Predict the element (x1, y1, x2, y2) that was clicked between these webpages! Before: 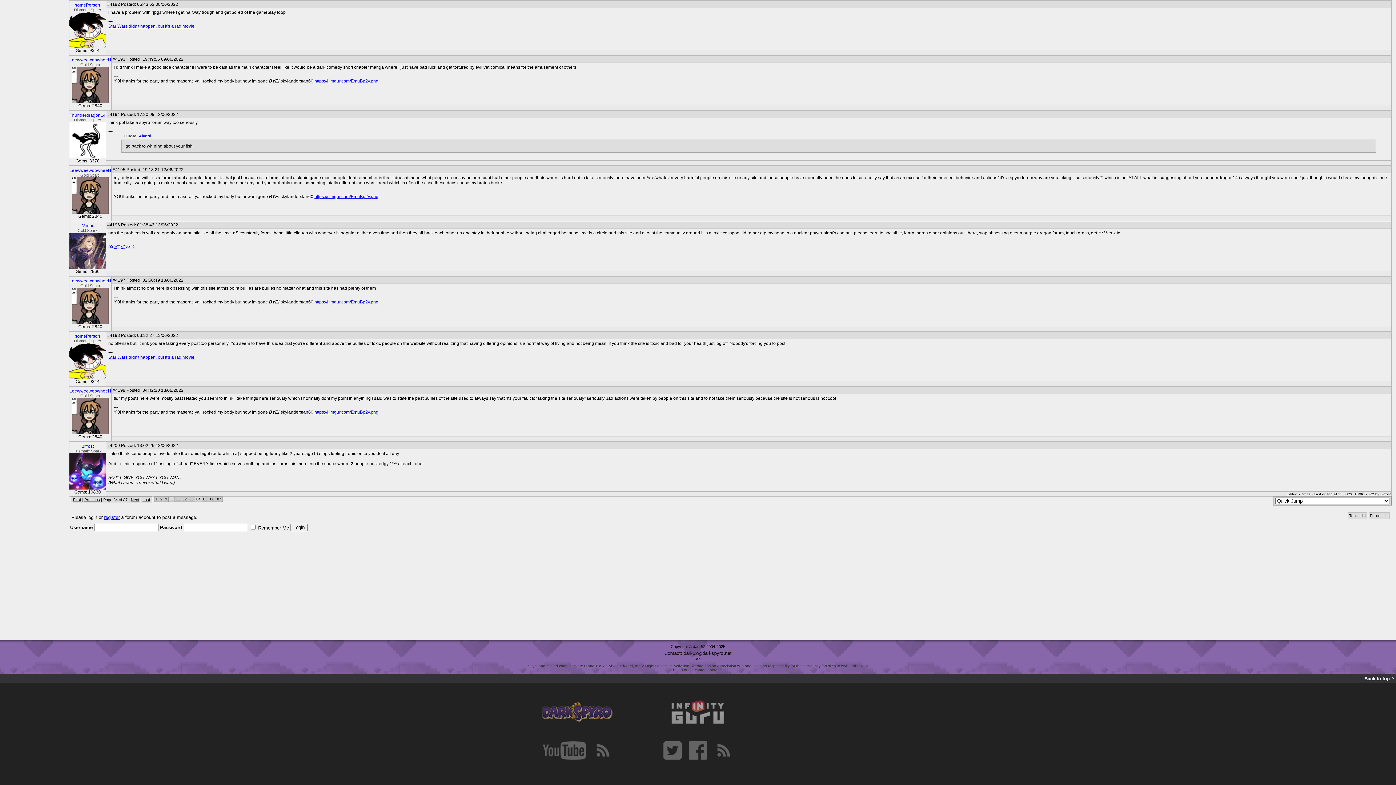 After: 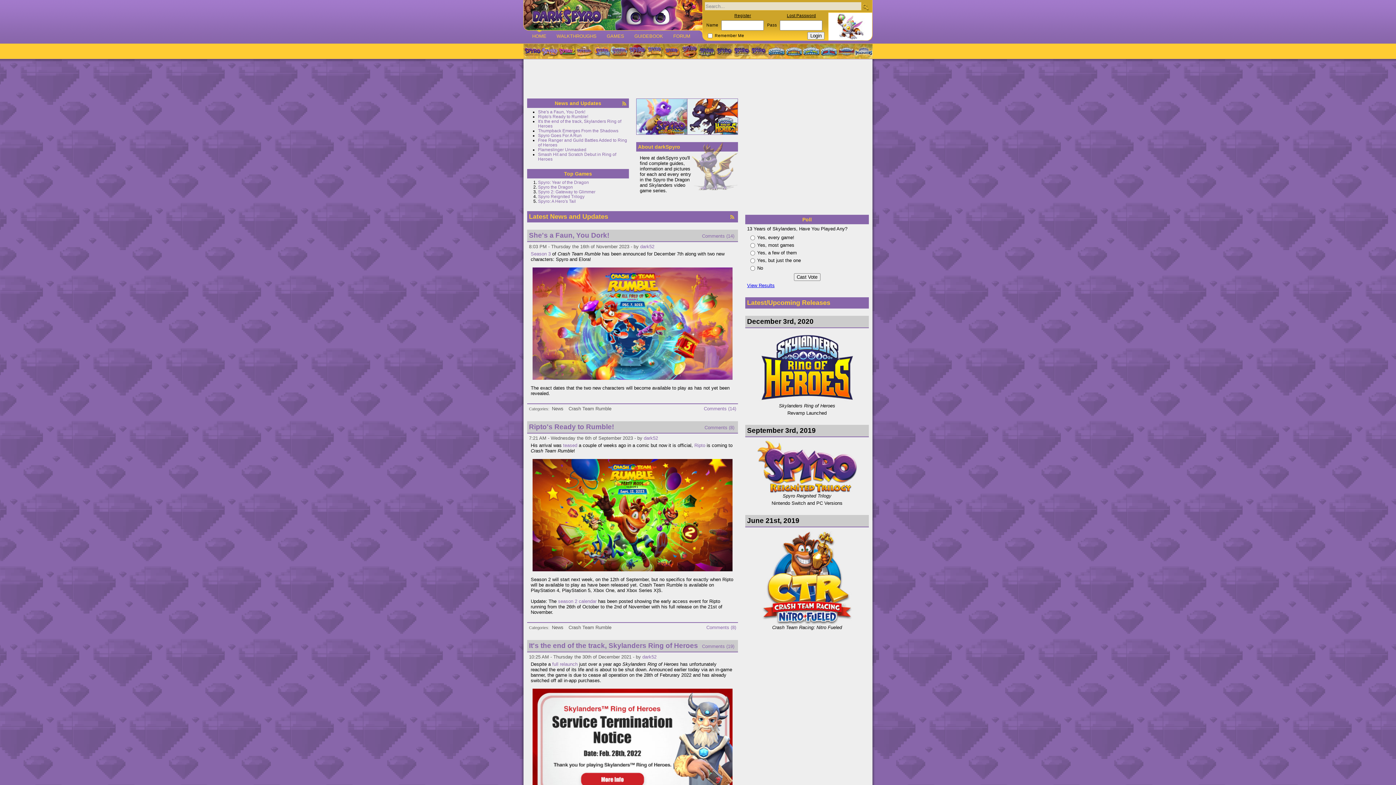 Action: bbox: (541, 698, 613, 727)